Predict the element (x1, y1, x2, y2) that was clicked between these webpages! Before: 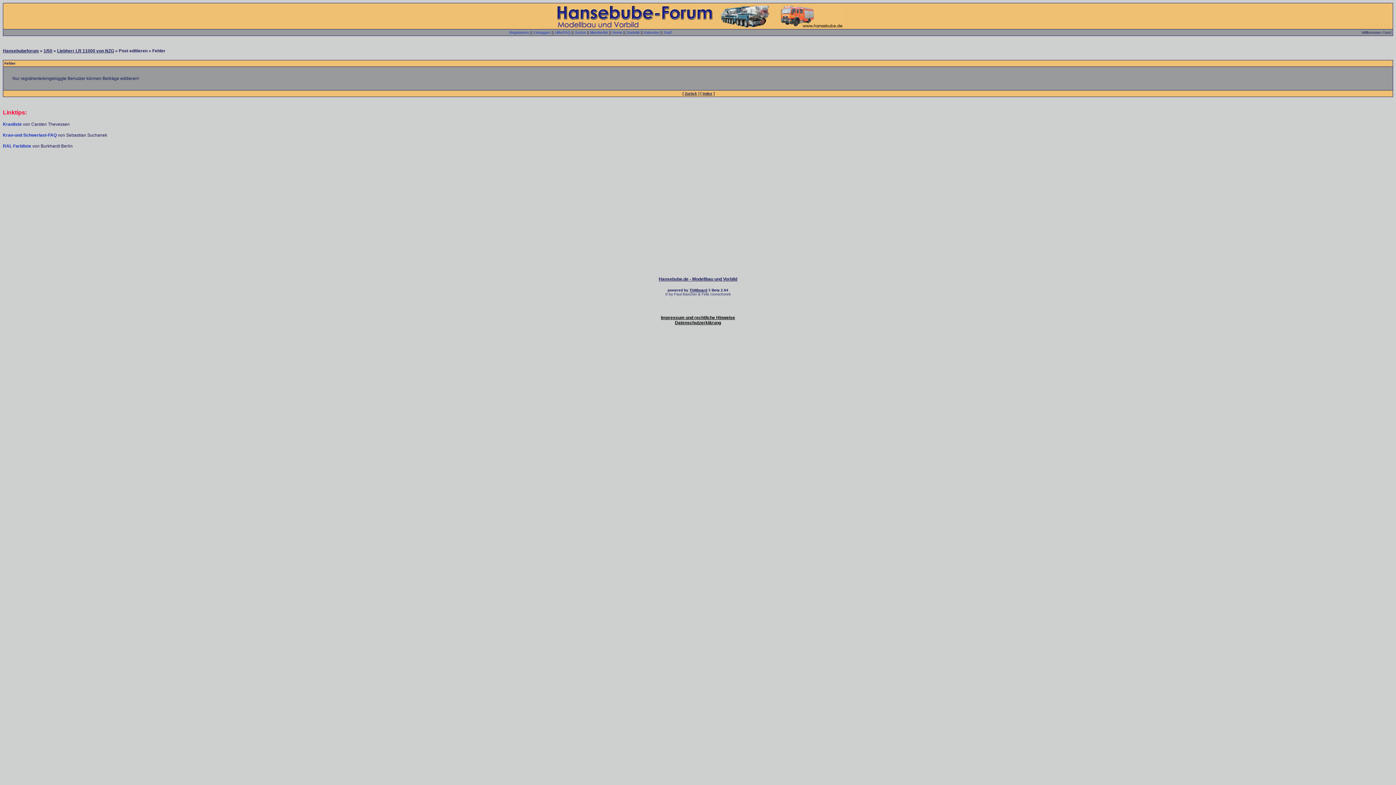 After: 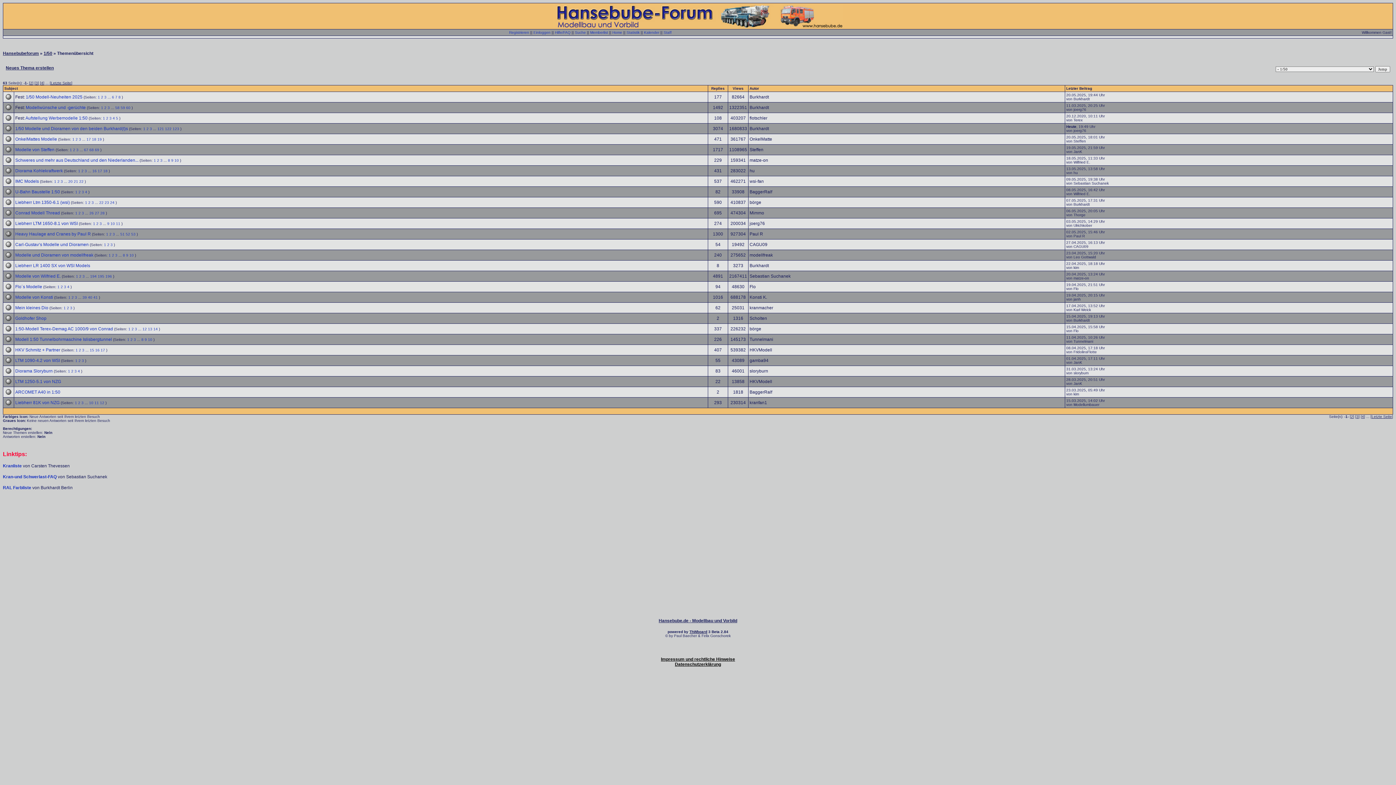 Action: label: 1/50 bbox: (43, 48, 52, 53)